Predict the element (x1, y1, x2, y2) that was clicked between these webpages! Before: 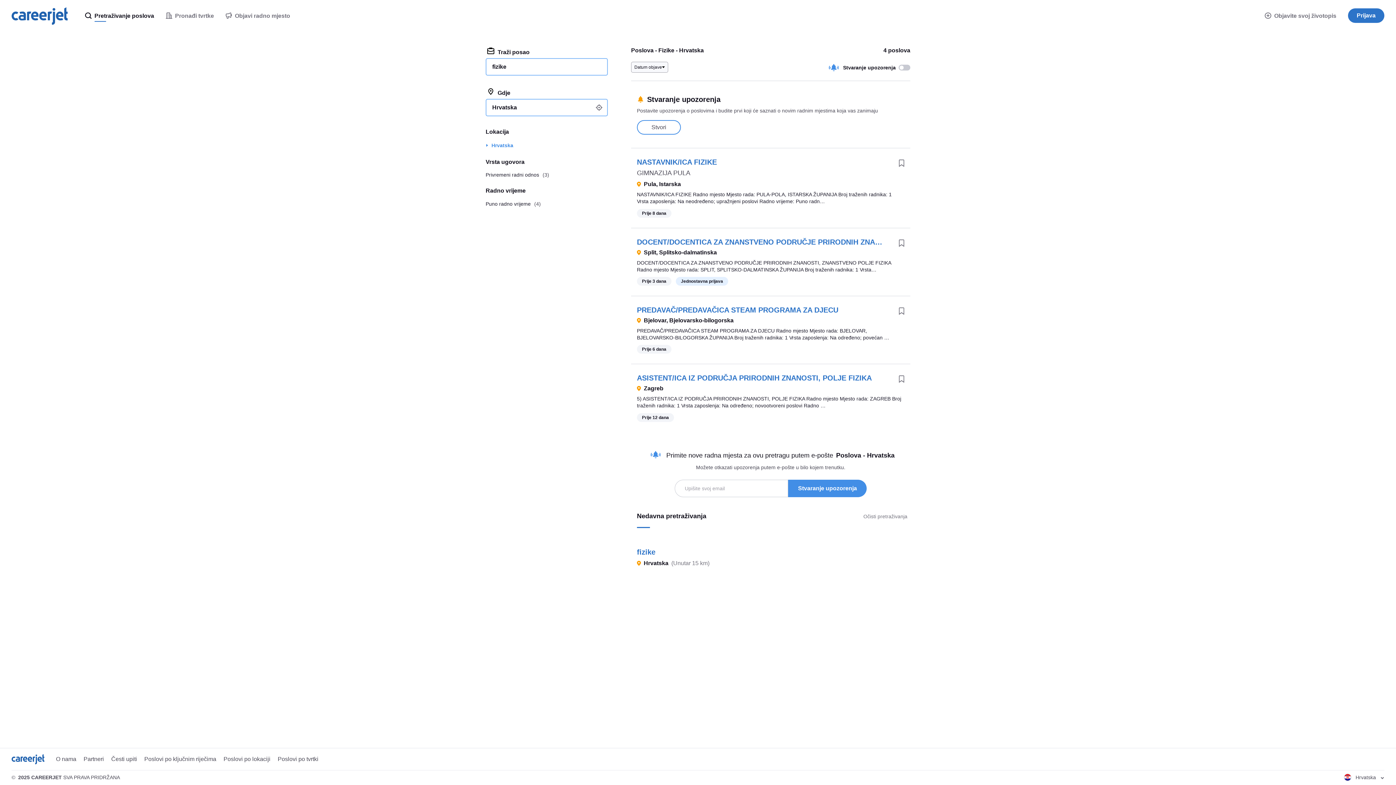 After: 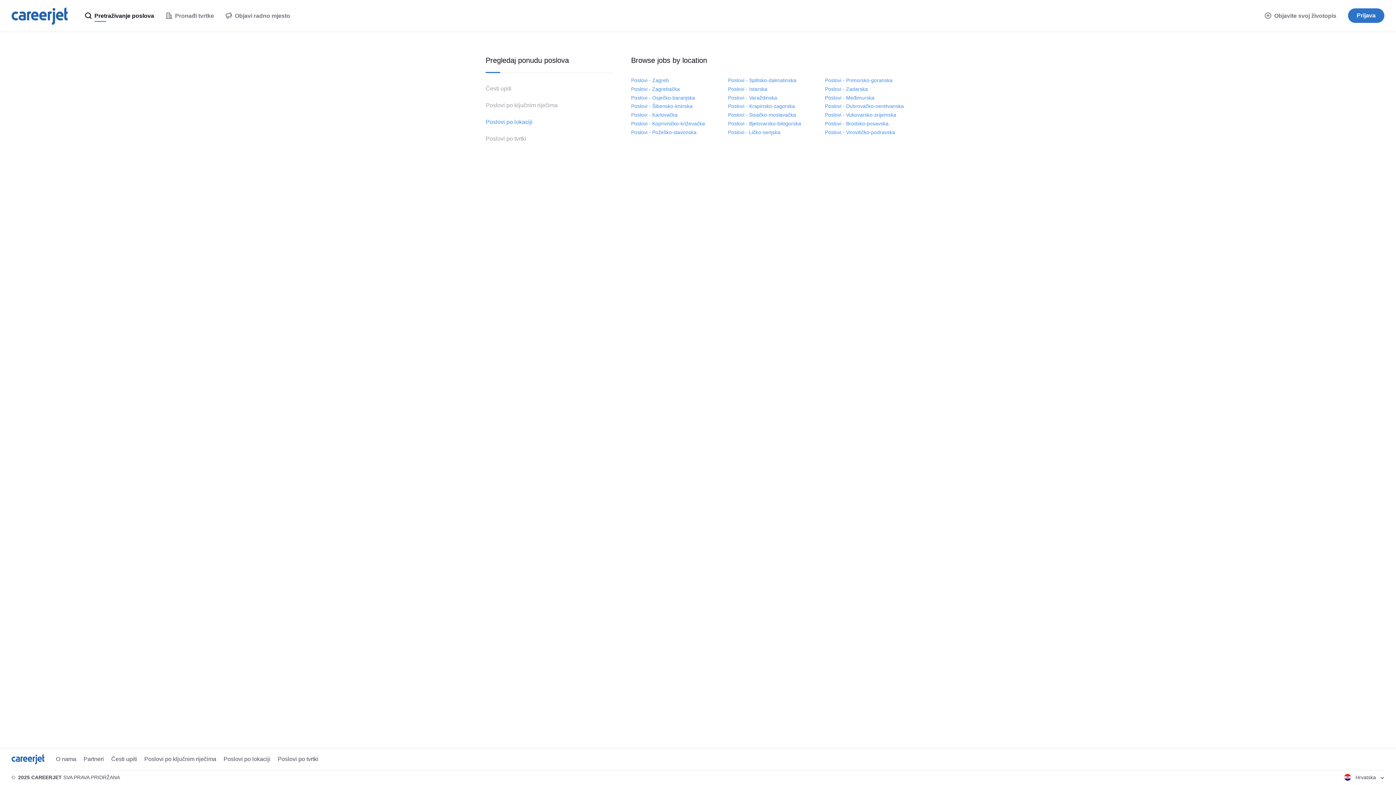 Action: label: Poslovi po lokaciji bbox: (223, 755, 270, 763)